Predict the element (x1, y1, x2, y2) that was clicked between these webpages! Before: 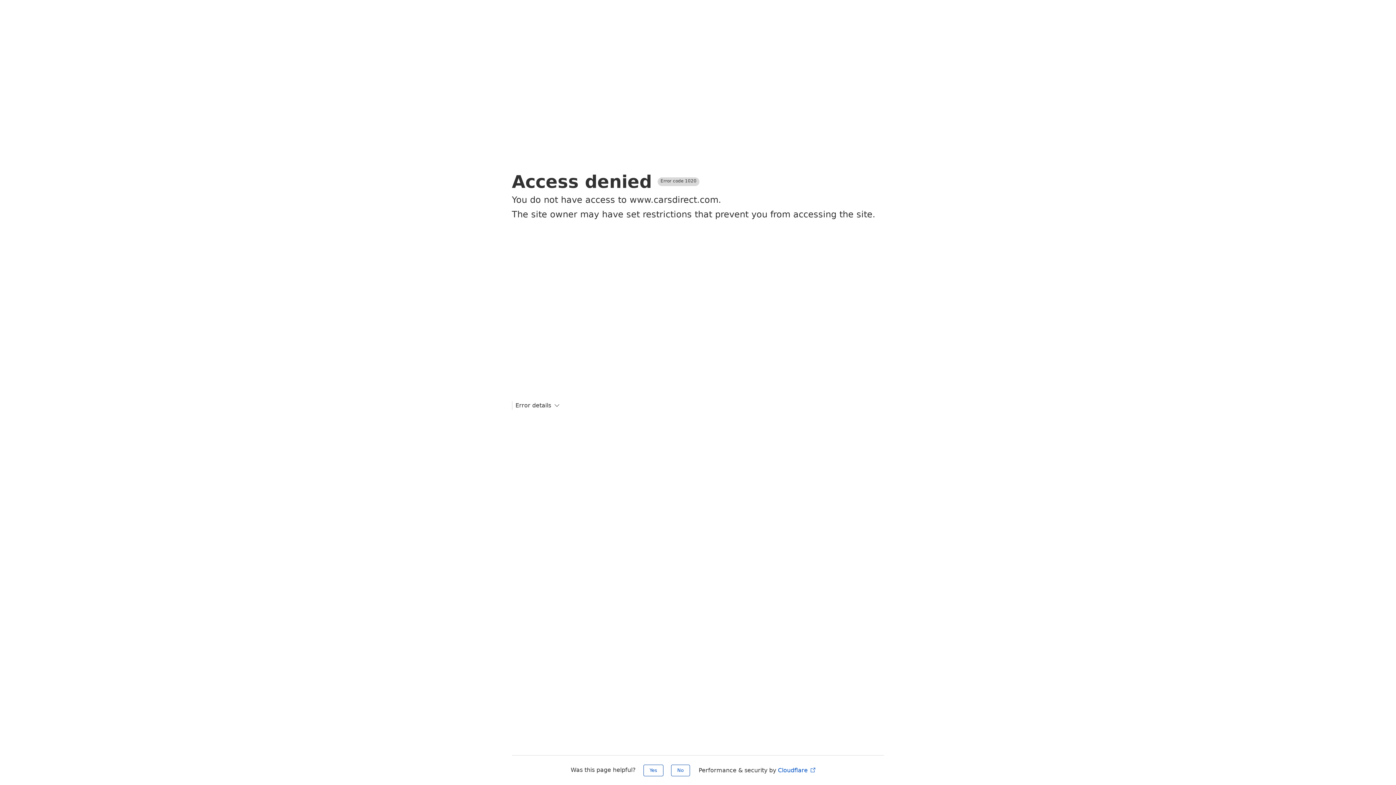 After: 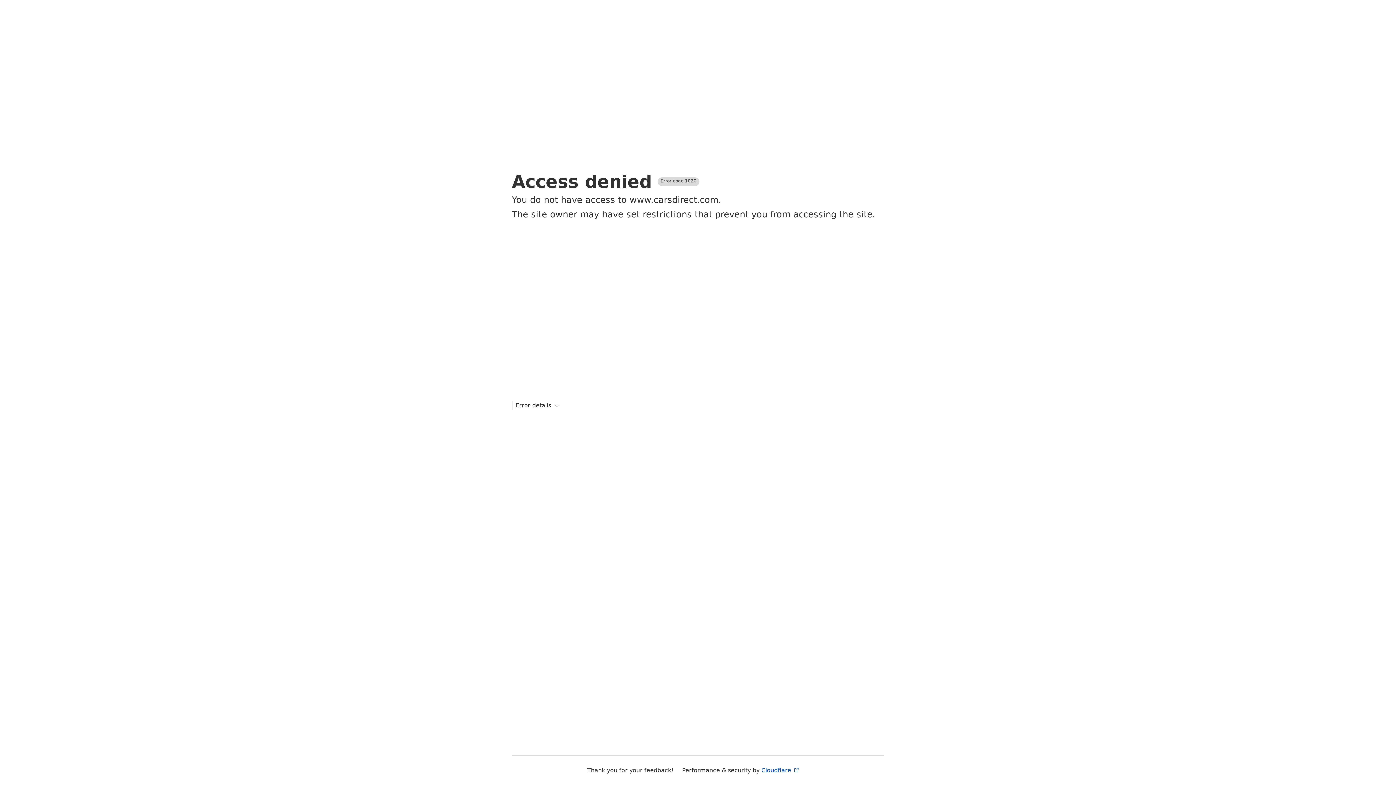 Action: label: No bbox: (671, 765, 690, 776)